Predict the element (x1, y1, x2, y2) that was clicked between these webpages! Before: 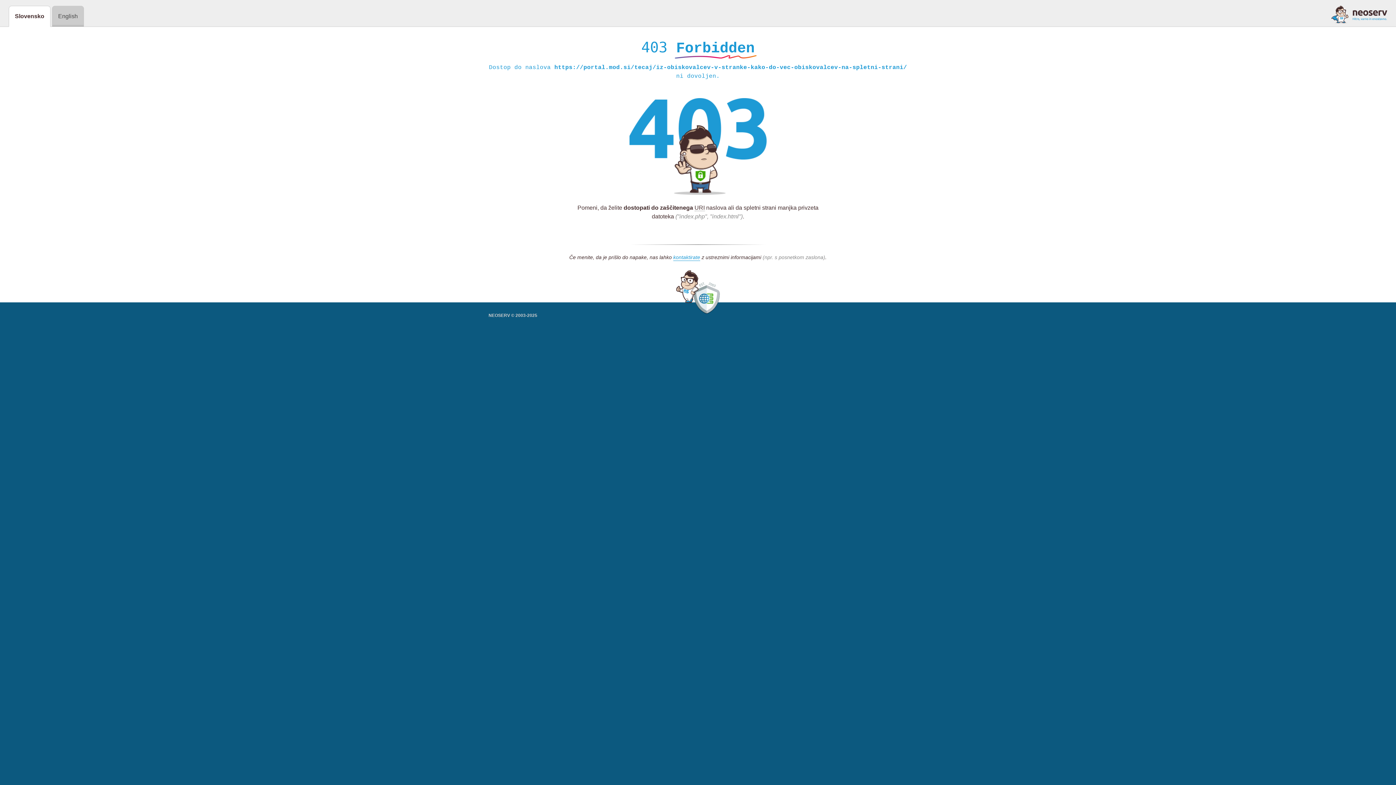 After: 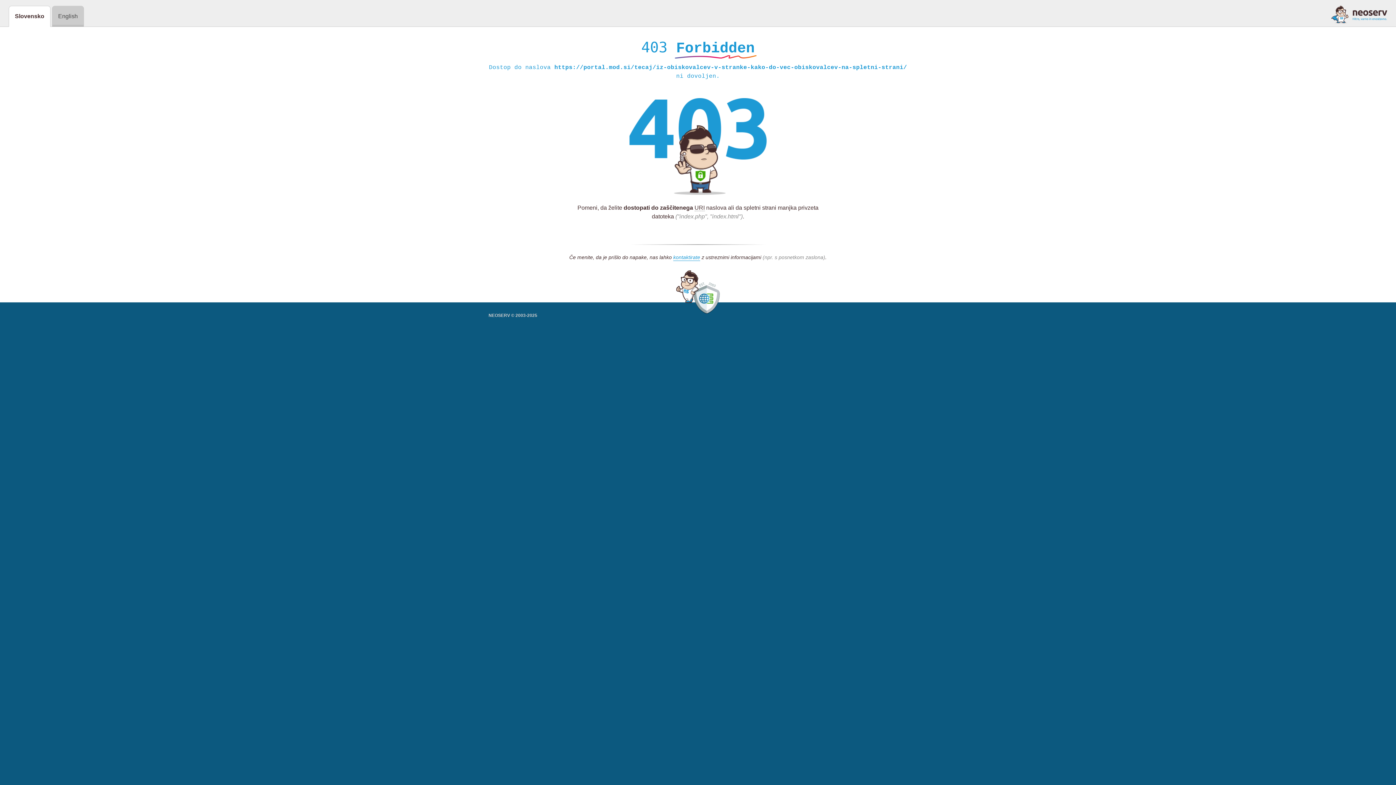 Action: bbox: (1331, 5, 1387, 23)